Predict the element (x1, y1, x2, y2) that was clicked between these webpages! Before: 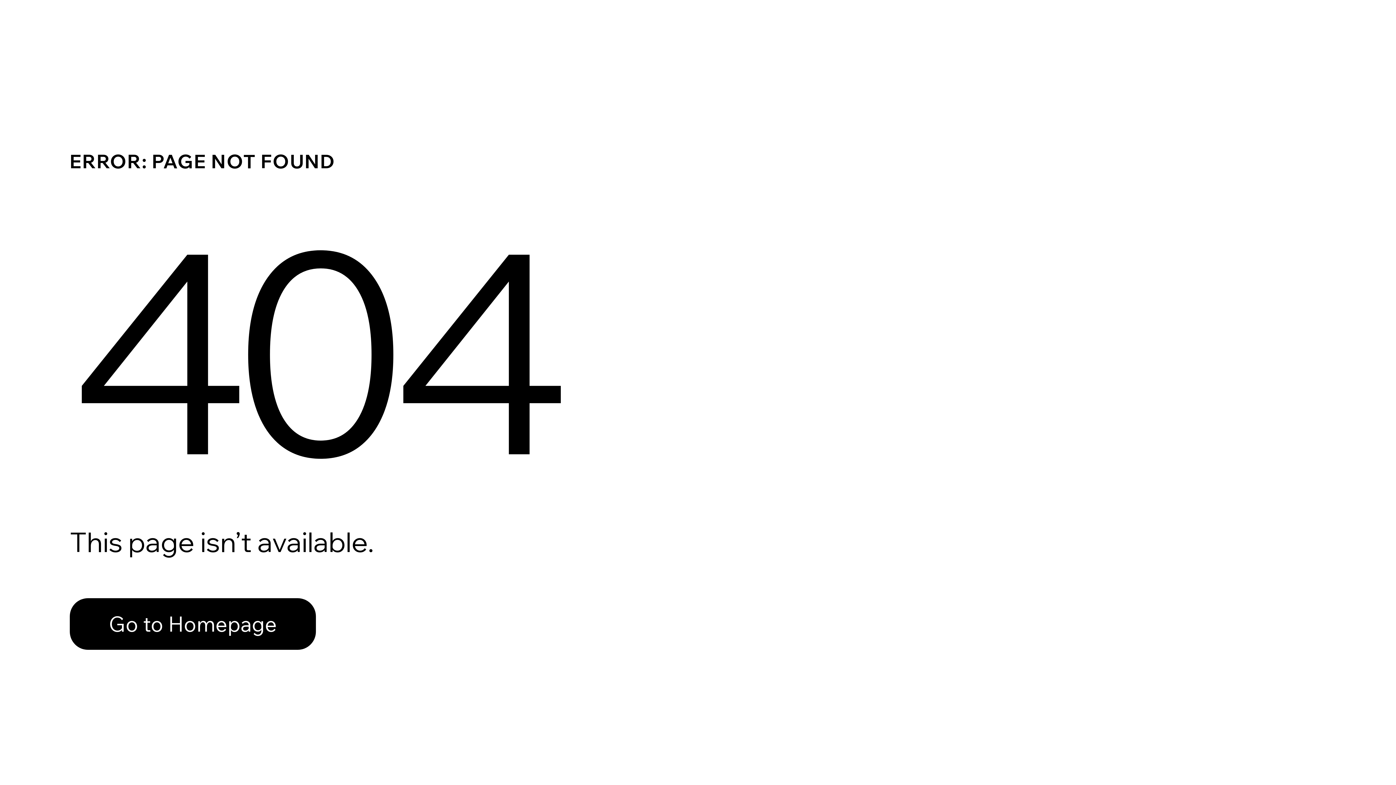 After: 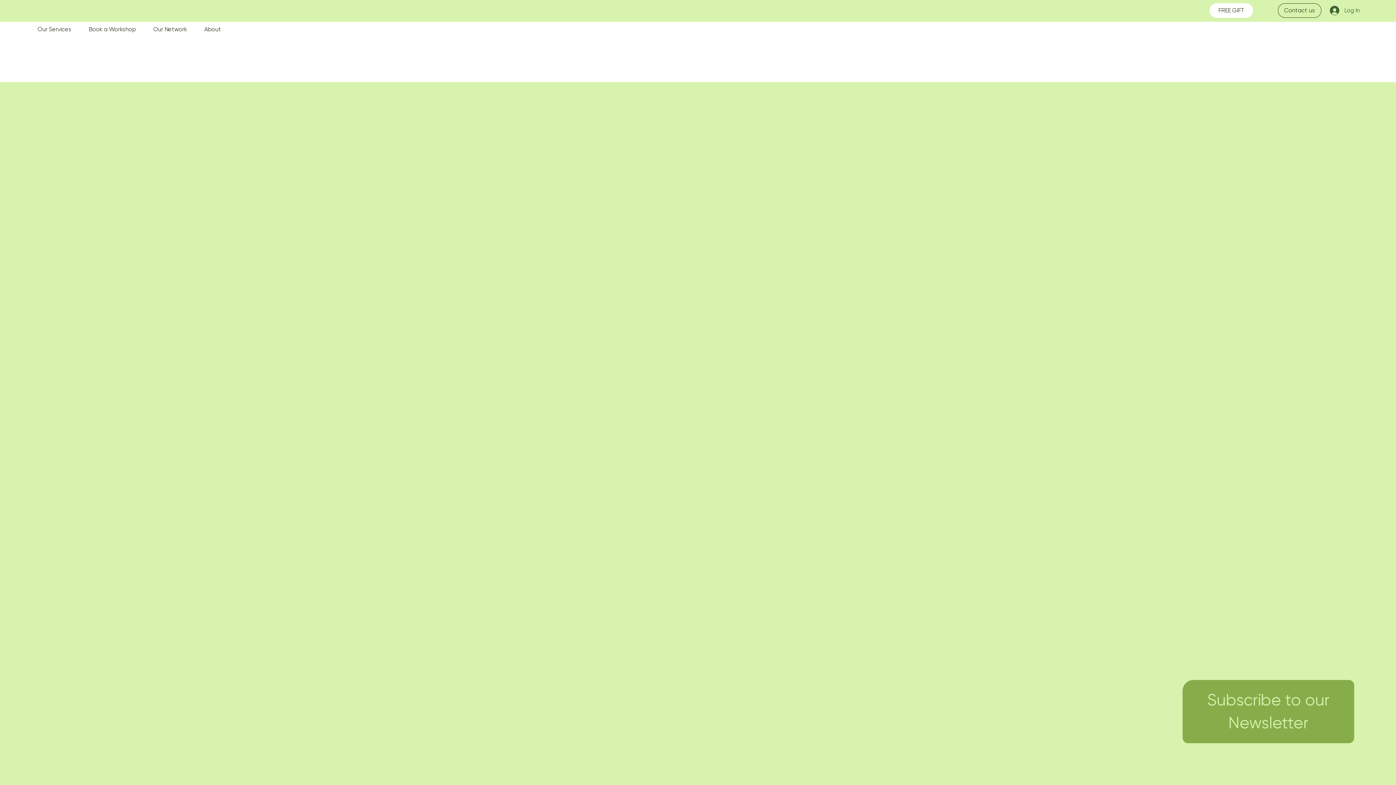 Action: bbox: (69, 598, 316, 650) label: Go to Homepage